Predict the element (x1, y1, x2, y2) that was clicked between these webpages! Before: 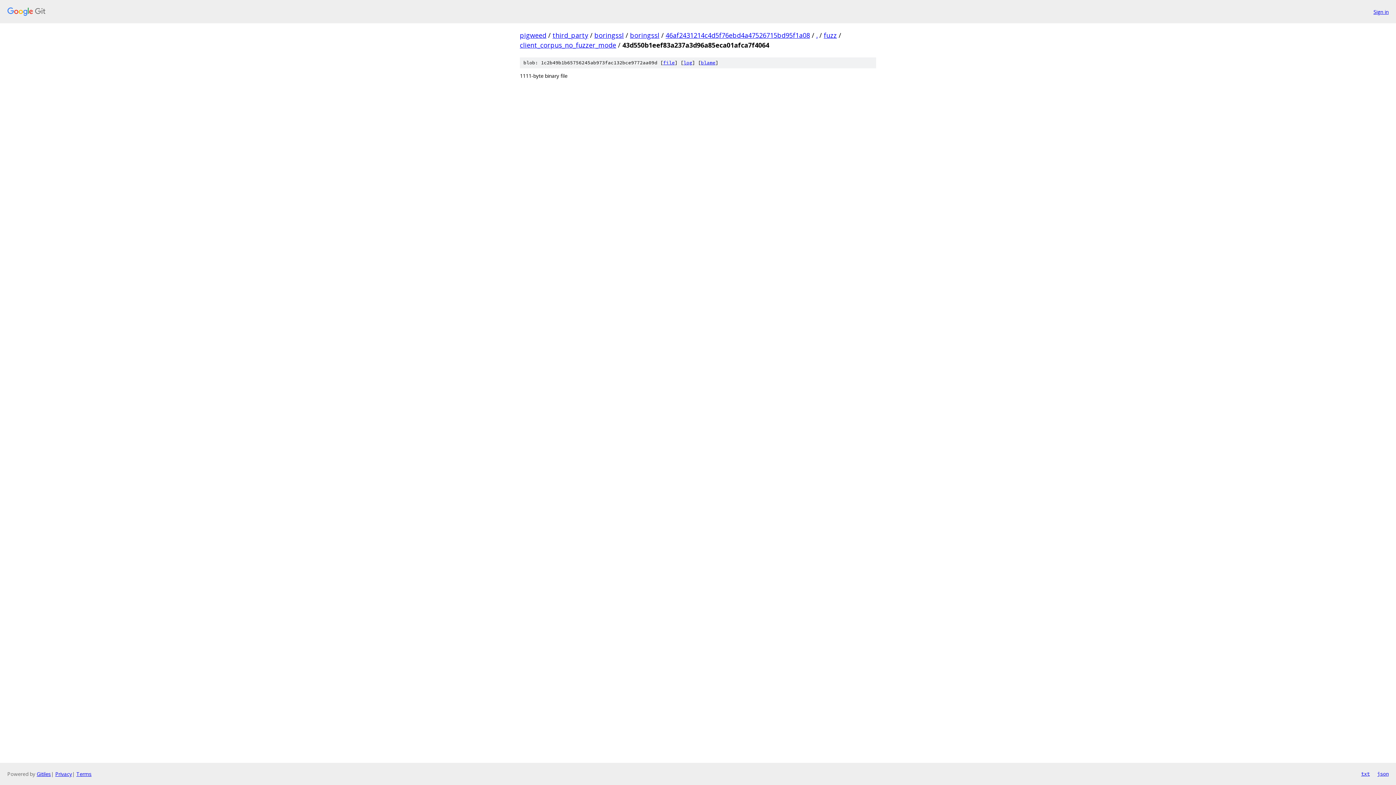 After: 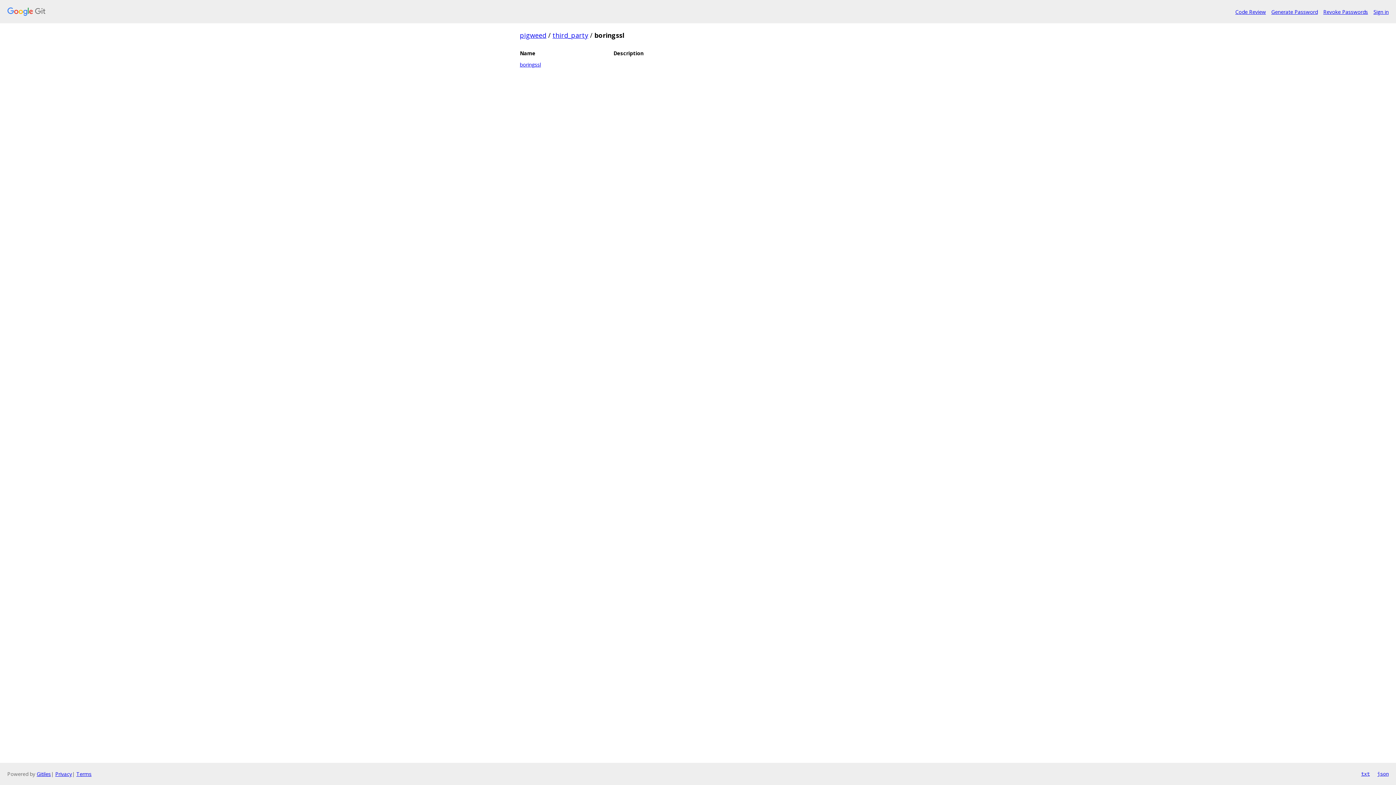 Action: bbox: (594, 30, 624, 39) label: boringssl